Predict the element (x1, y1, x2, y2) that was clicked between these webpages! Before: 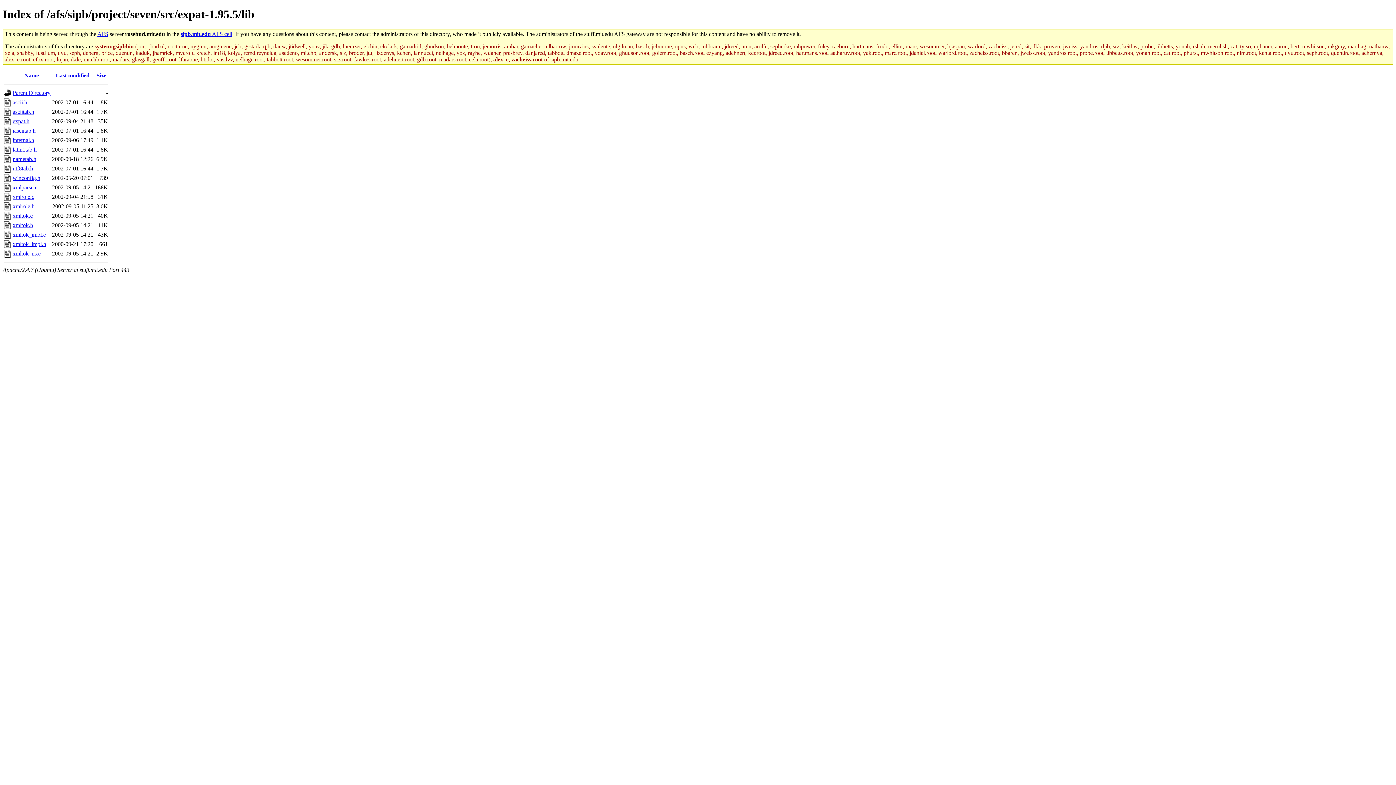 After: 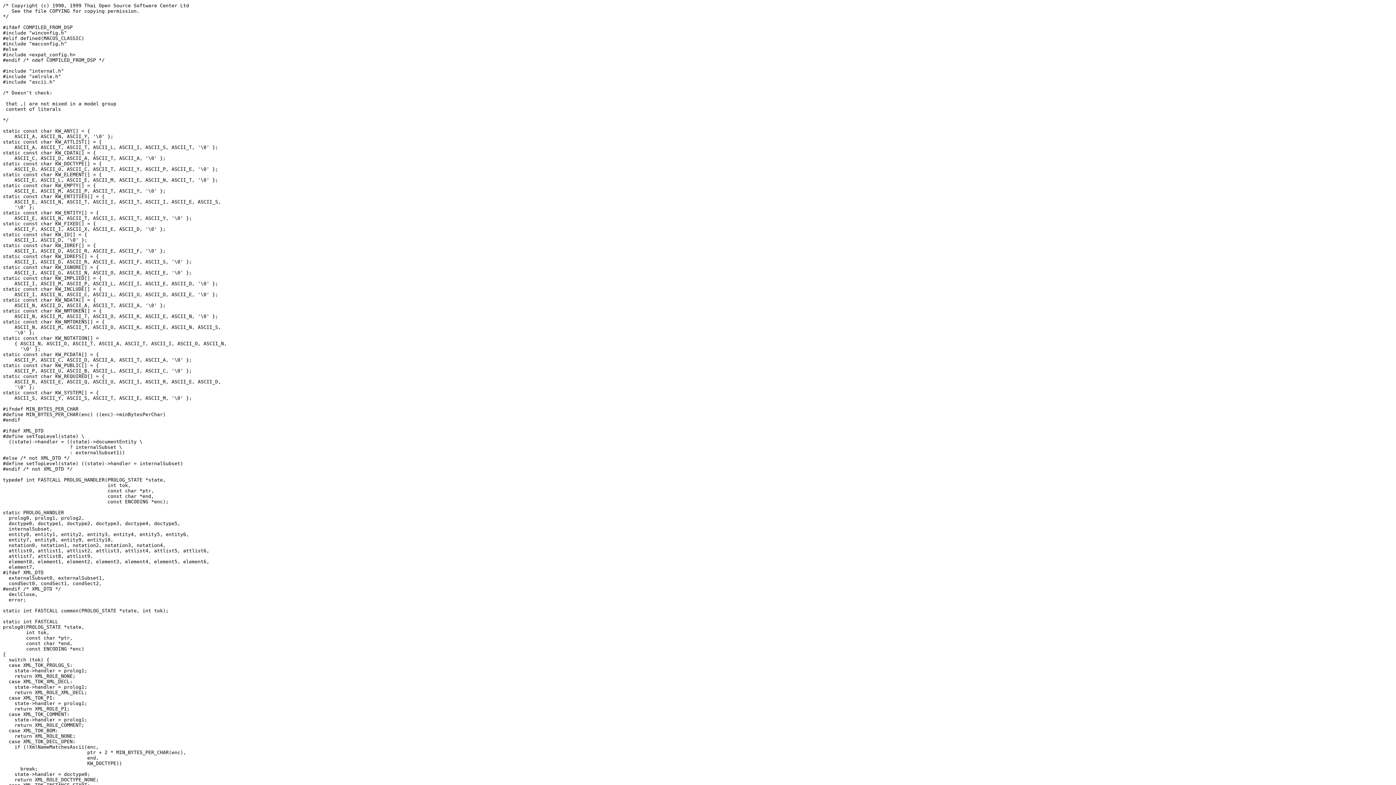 Action: bbox: (12, 193, 34, 199) label: xmlrole.c